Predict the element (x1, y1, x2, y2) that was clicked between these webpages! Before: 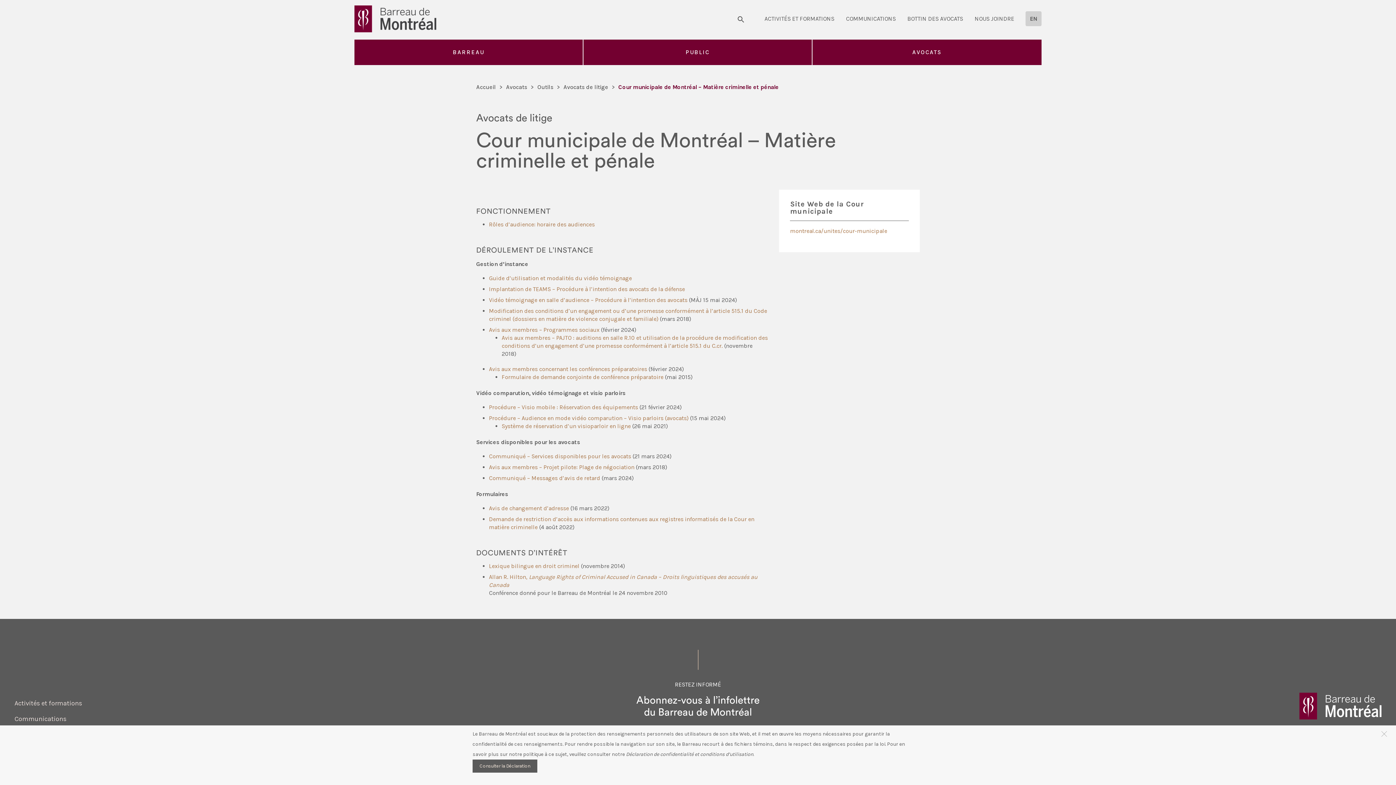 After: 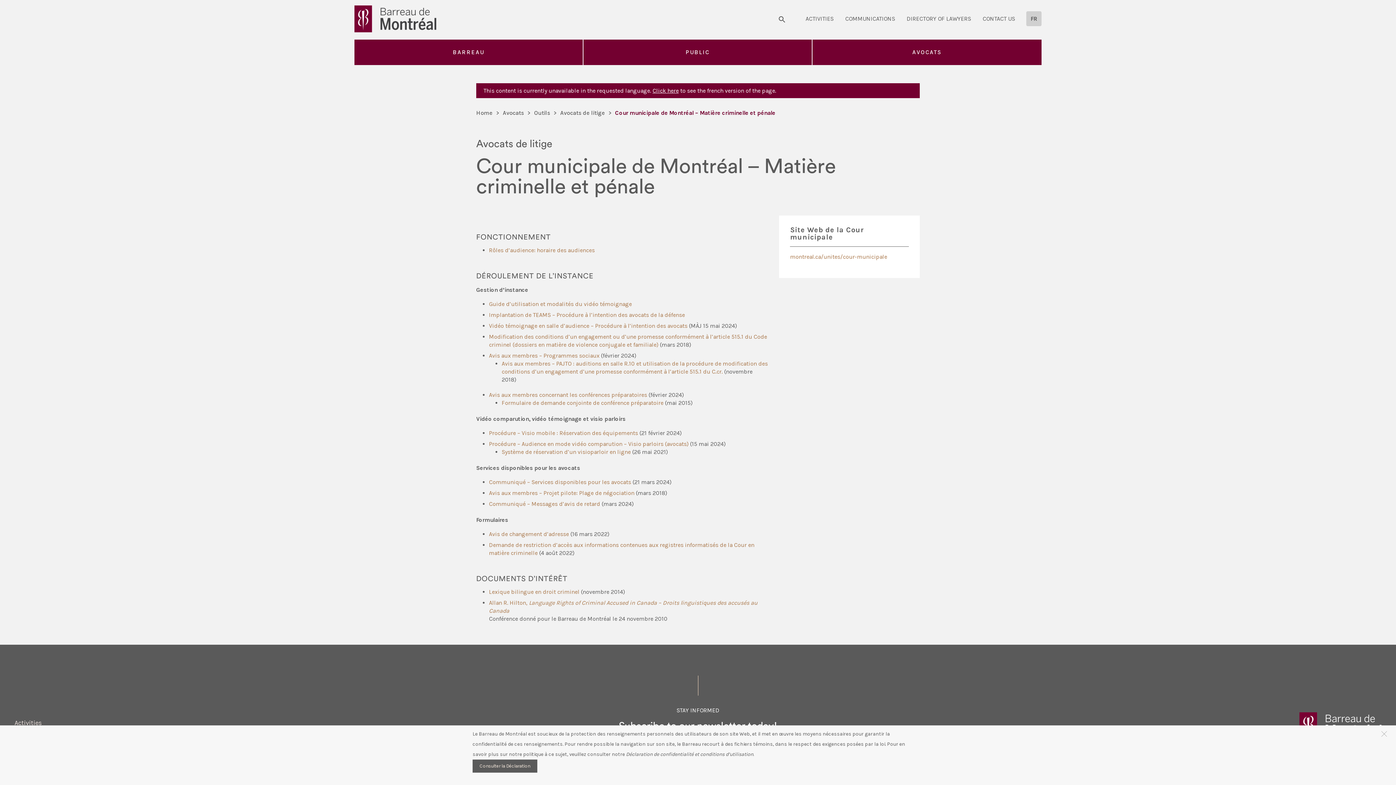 Action: label: EN bbox: (1025, 11, 1041, 26)